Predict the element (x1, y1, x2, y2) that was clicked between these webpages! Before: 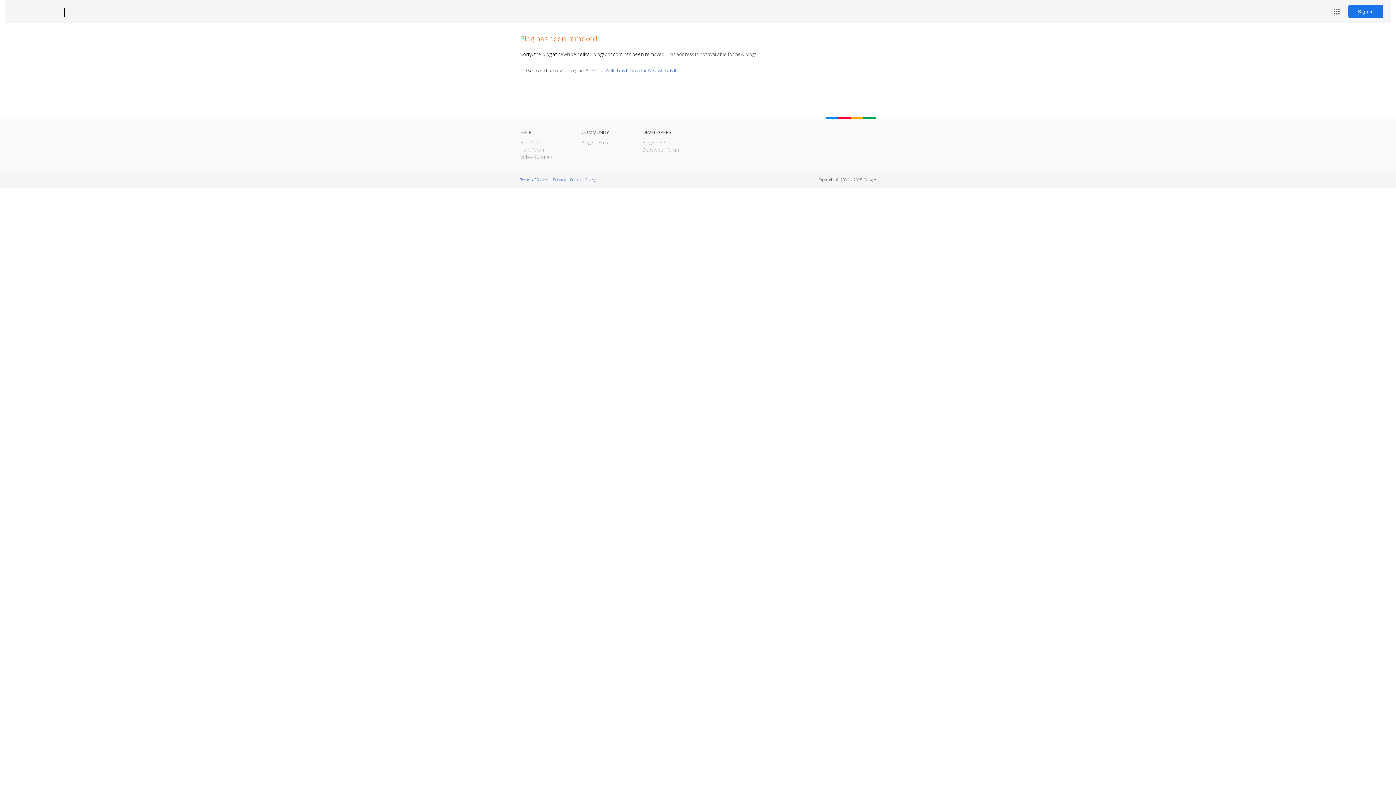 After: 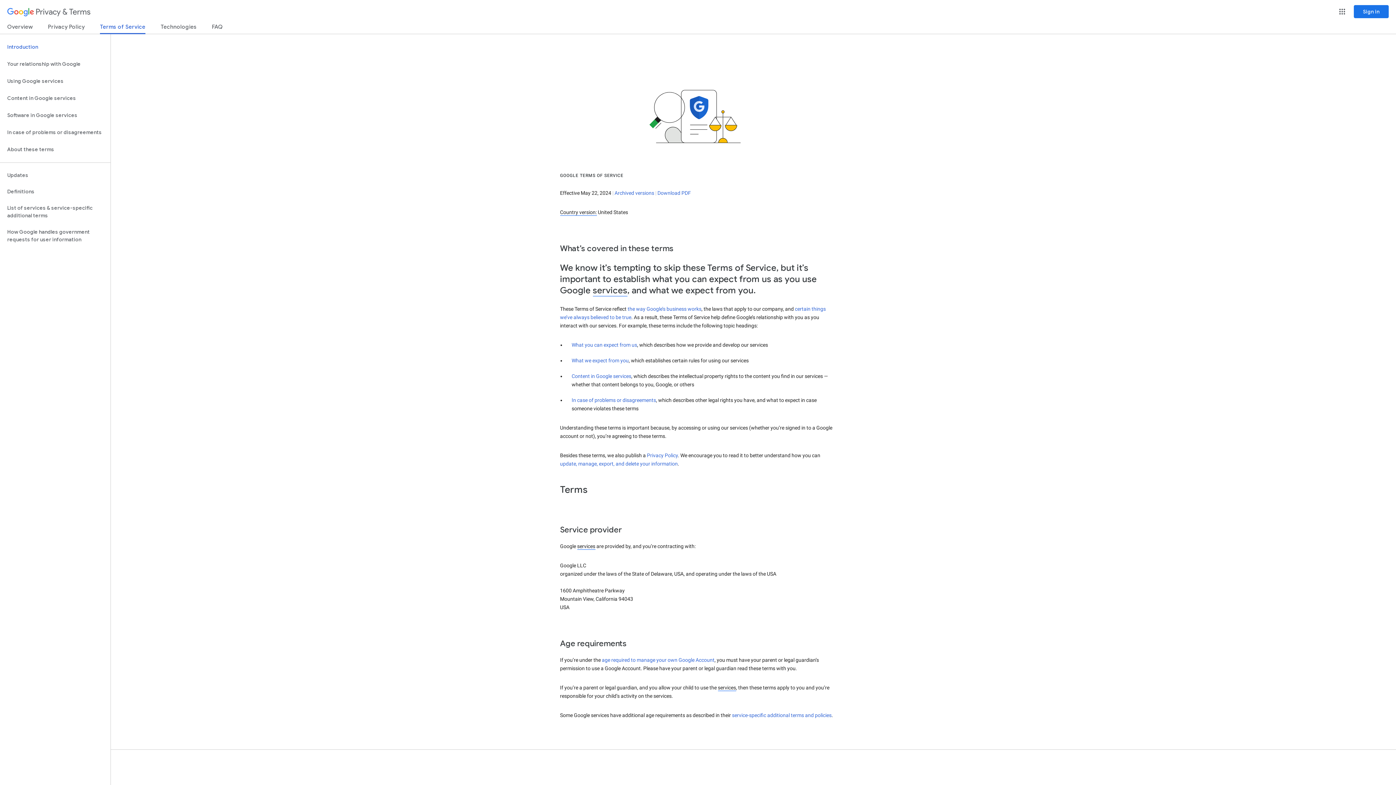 Action: label: Terms of Service bbox: (520, 177, 548, 182)